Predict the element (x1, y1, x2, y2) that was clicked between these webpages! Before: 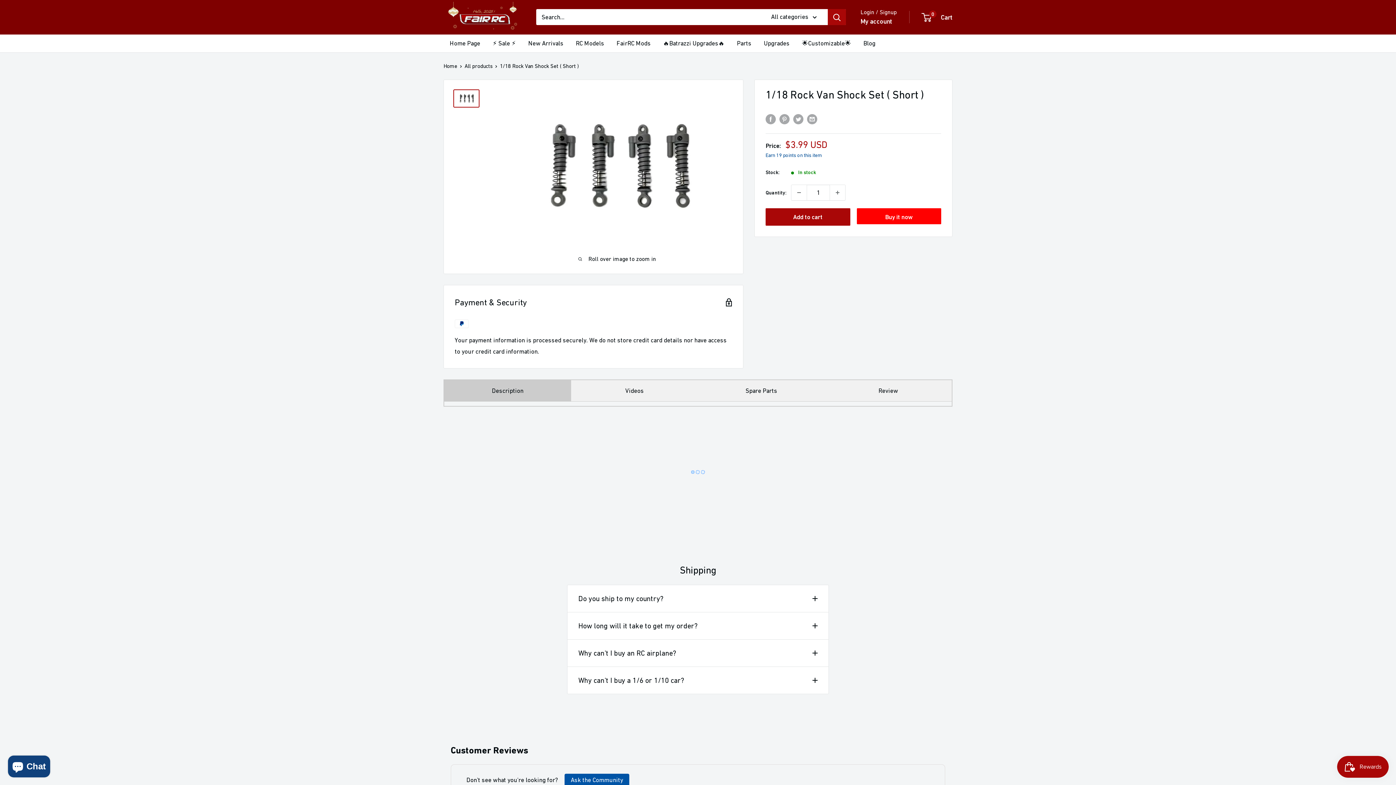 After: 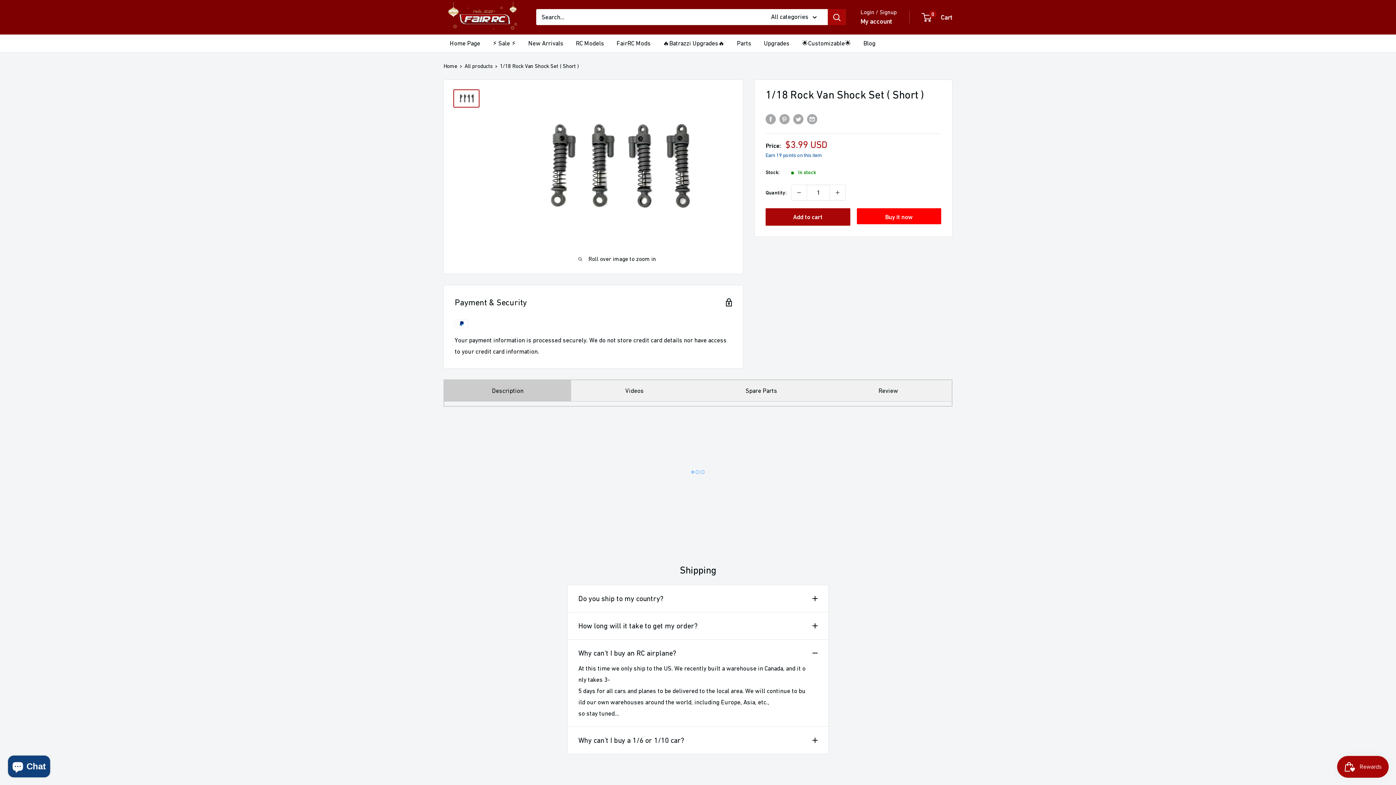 Action: bbox: (578, 647, 817, 659) label: Why can't I buy an RC airplane?